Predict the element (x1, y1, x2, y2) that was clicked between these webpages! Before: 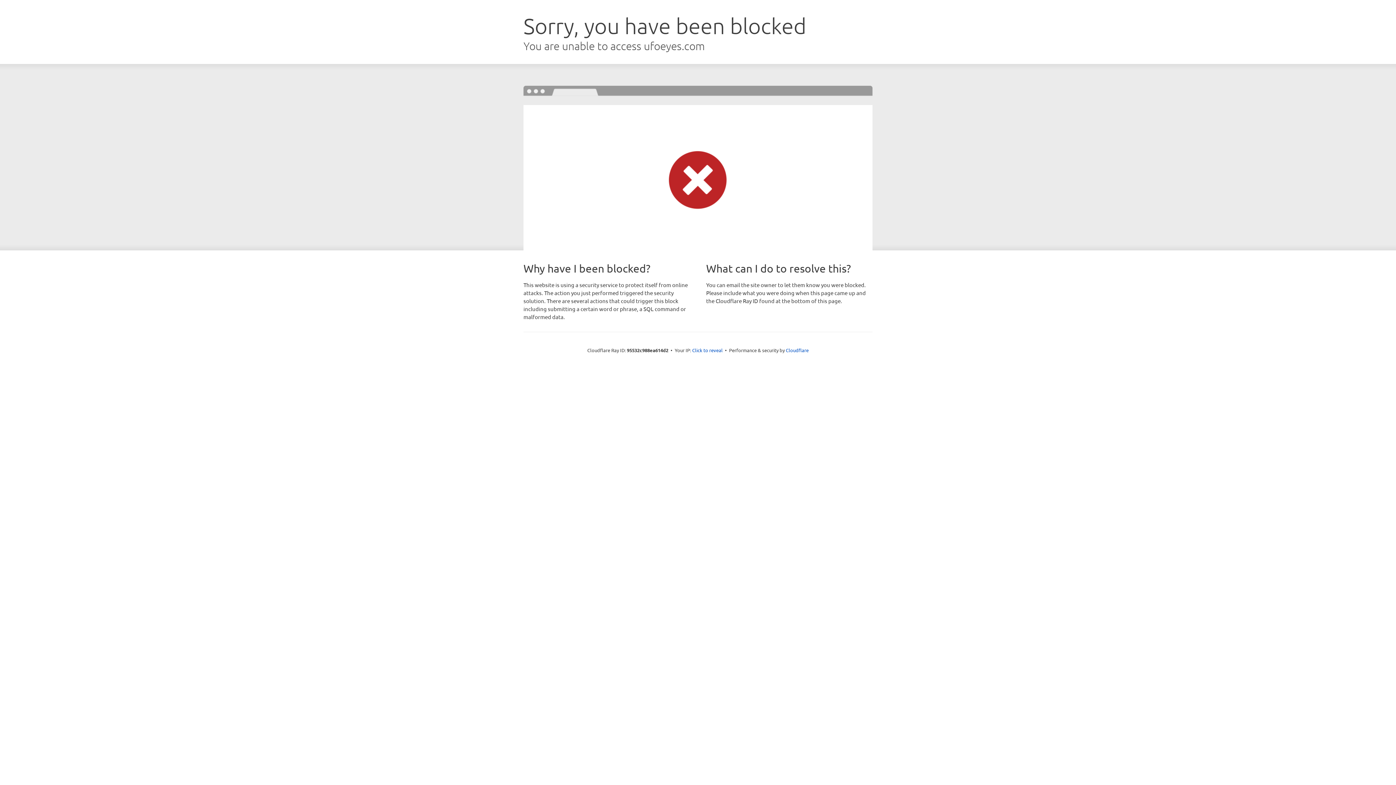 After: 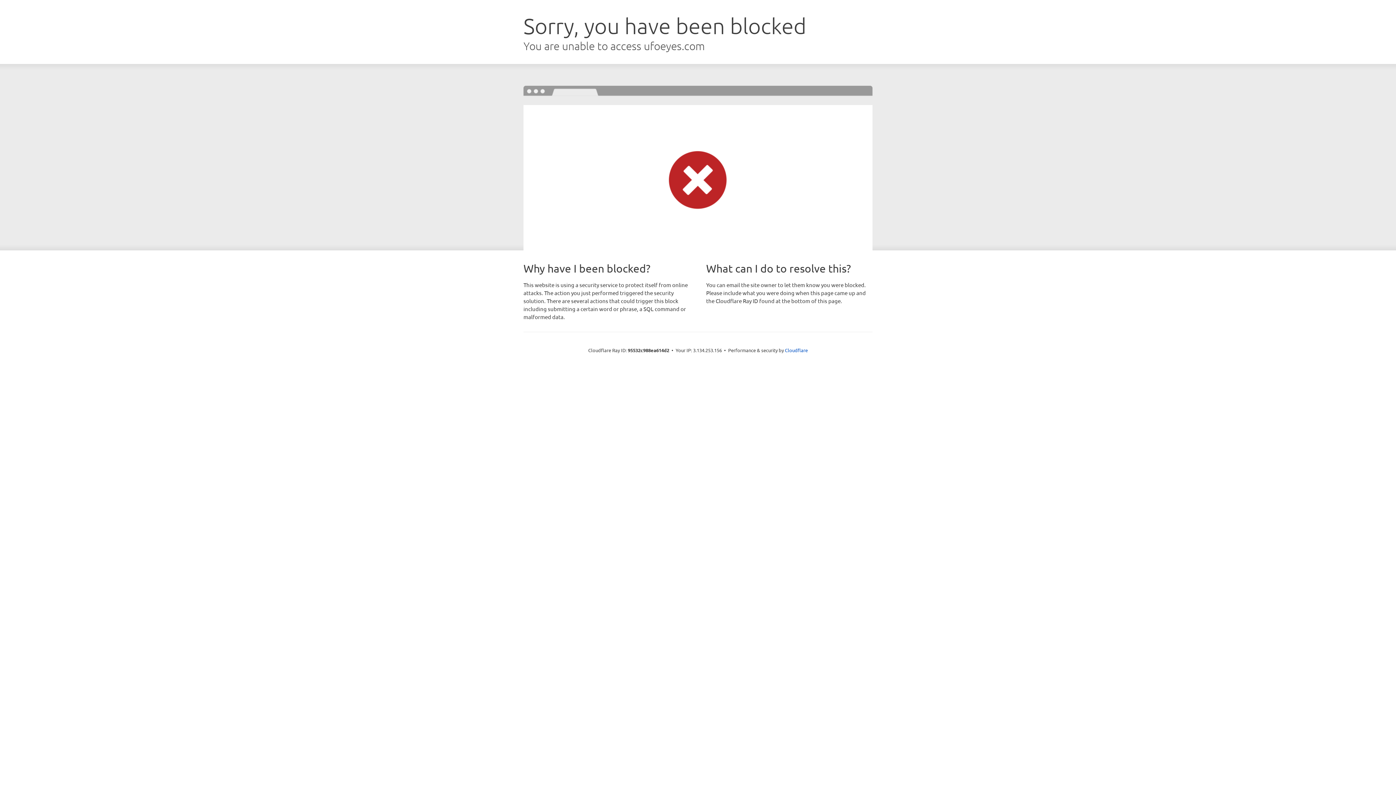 Action: bbox: (692, 346, 722, 353) label: Click to reveal